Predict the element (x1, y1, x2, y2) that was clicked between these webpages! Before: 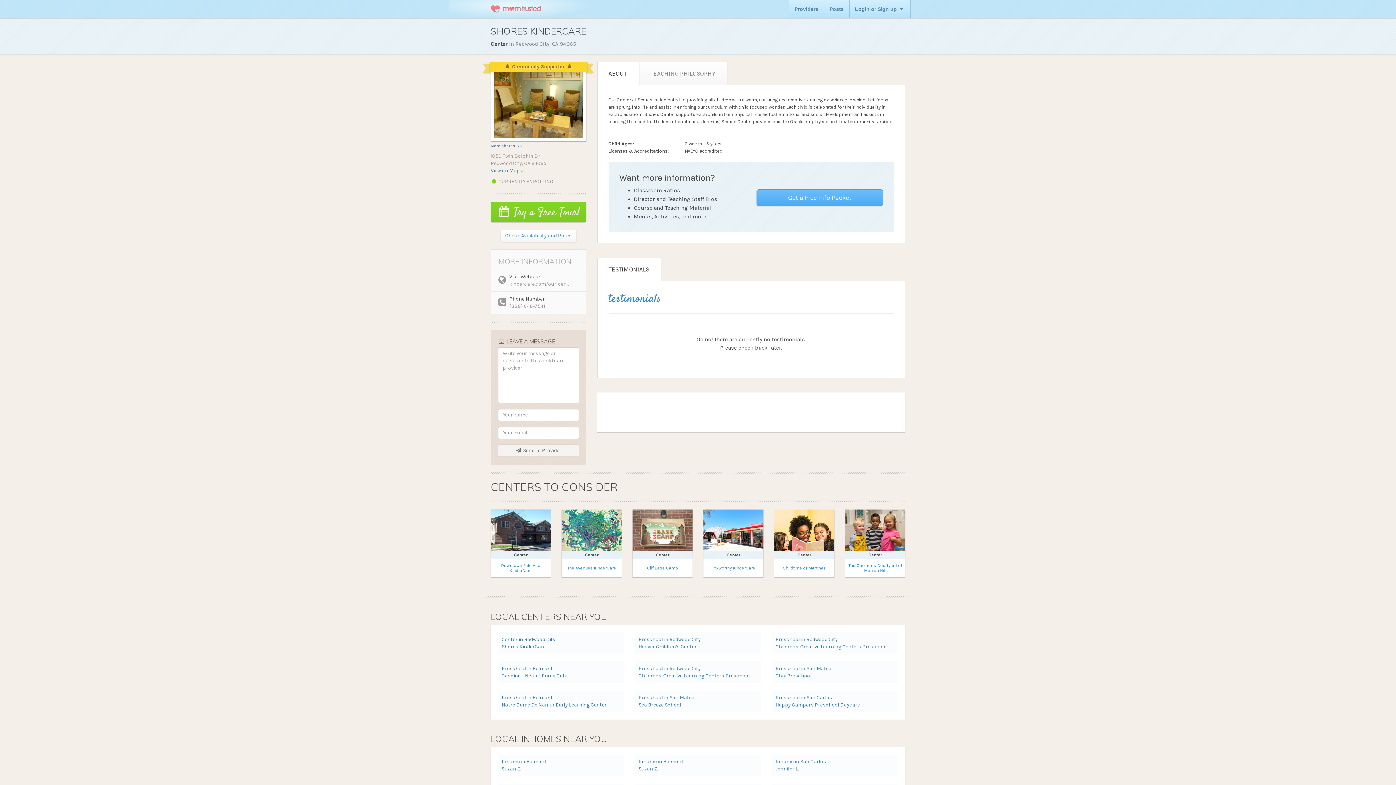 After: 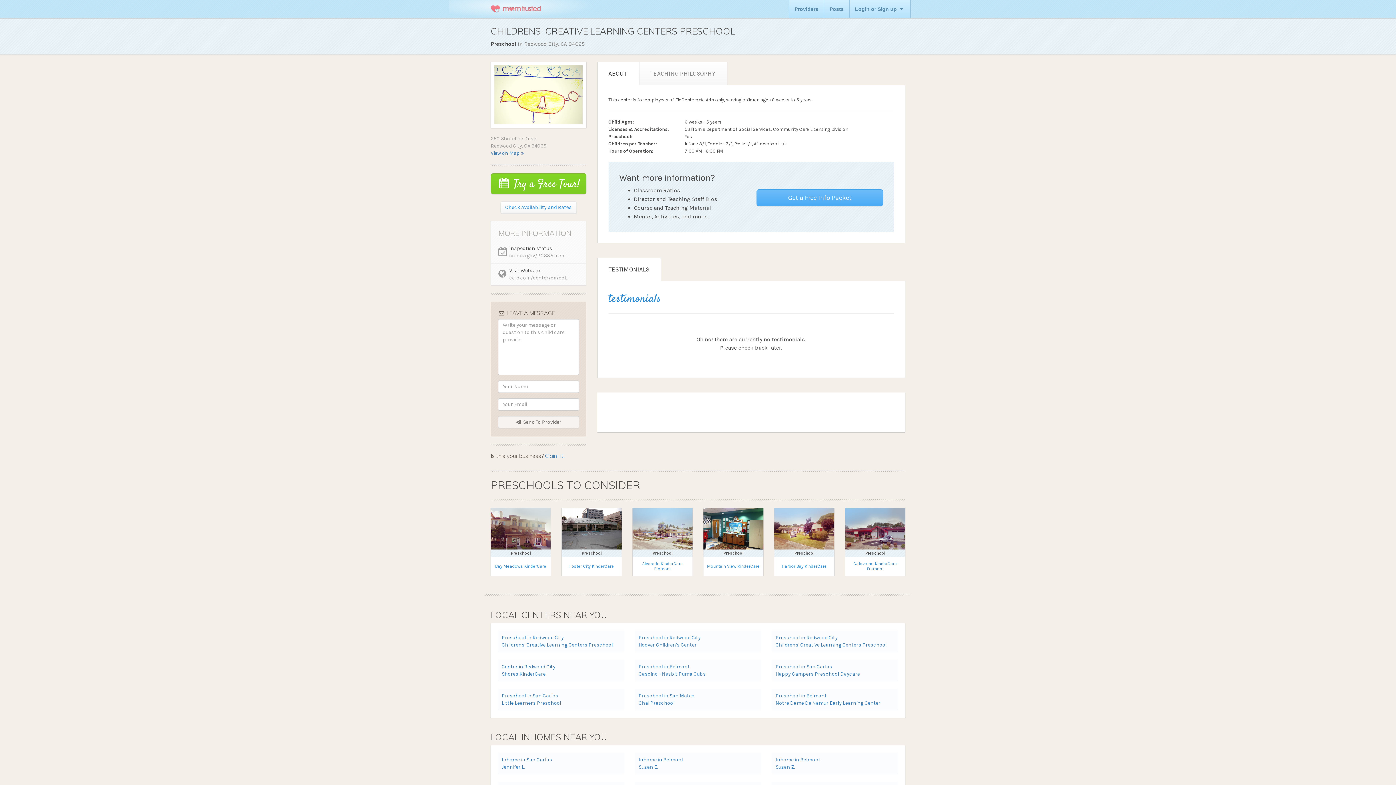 Action: label: Preschool in Redwood City
Childrens' Creative Learning Centers Preschool bbox: (772, 632, 898, 654)